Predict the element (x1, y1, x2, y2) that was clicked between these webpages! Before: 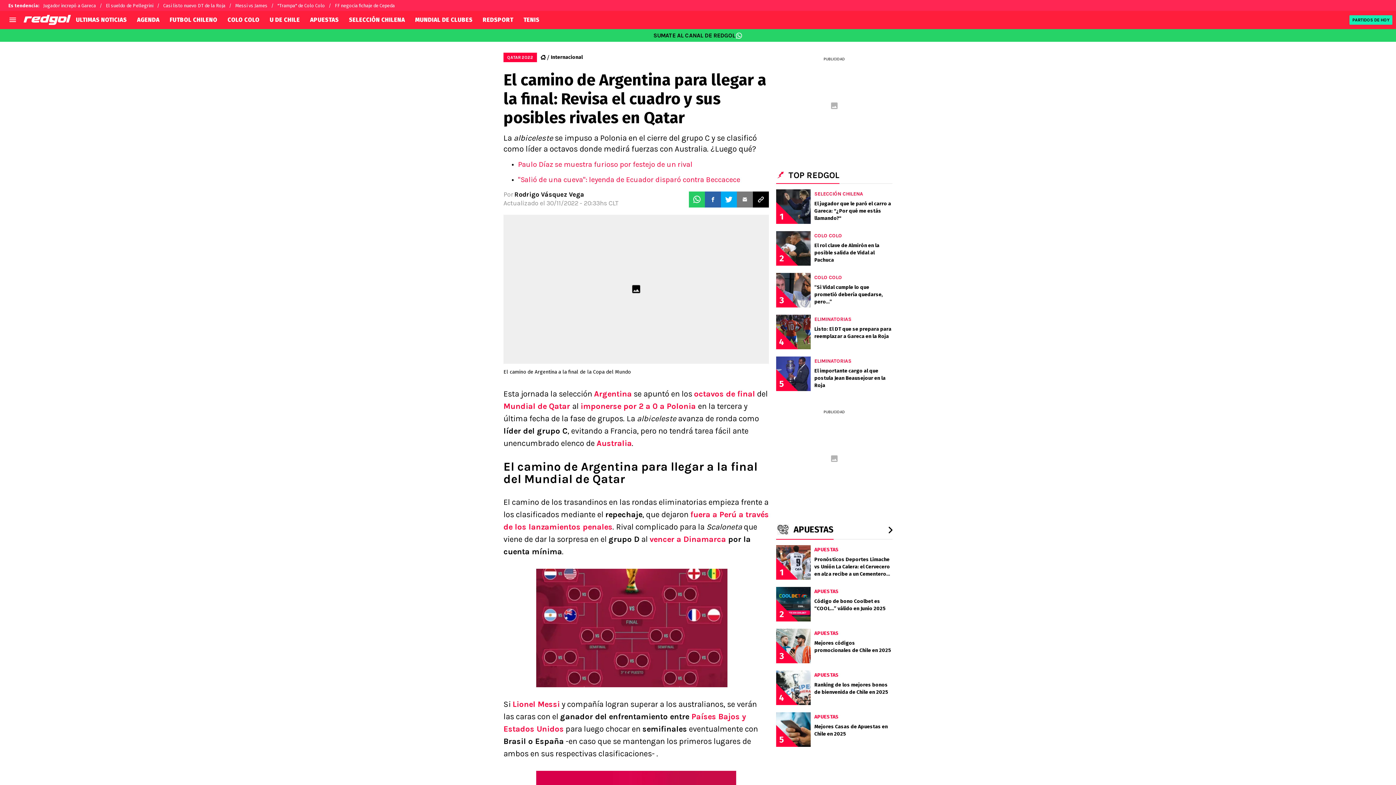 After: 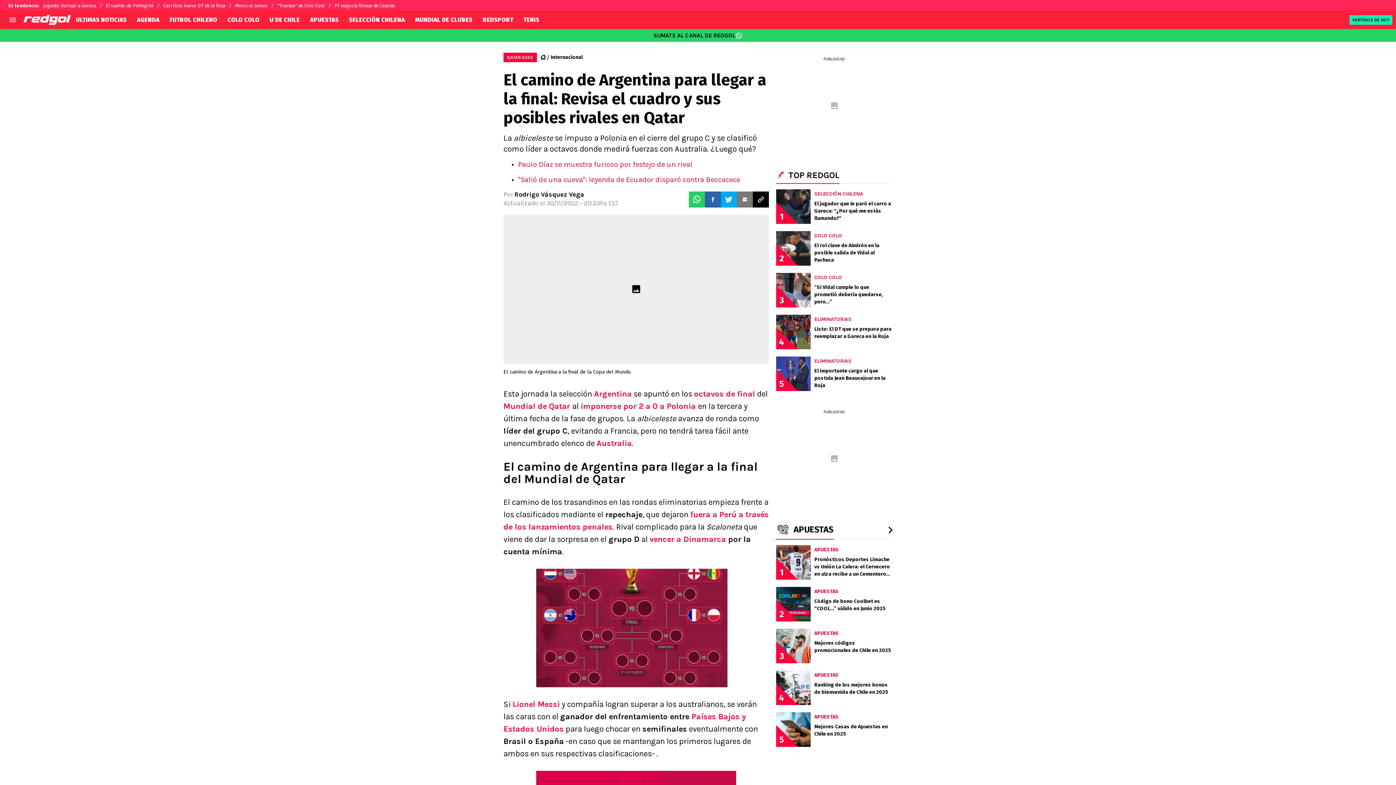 Action: bbox: (737, 191, 753, 207)